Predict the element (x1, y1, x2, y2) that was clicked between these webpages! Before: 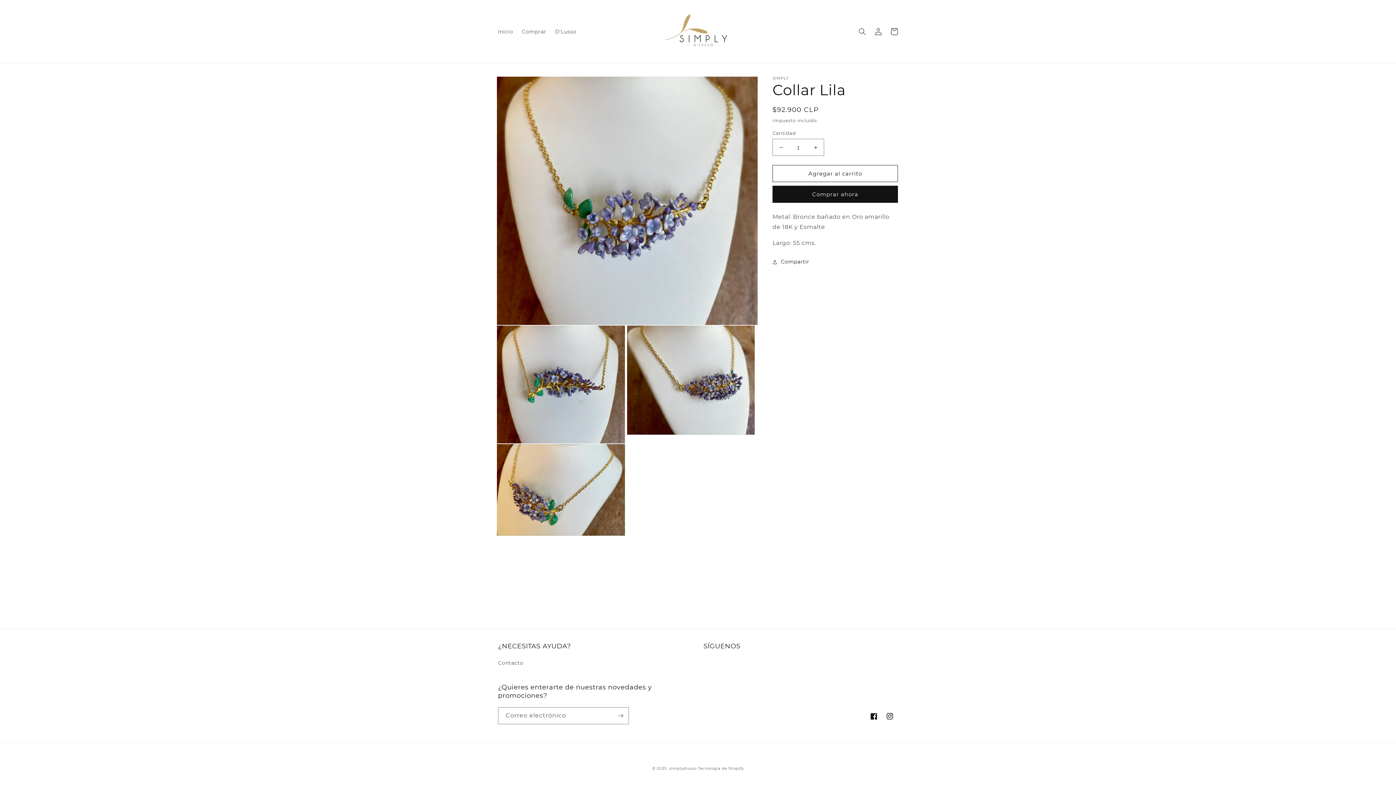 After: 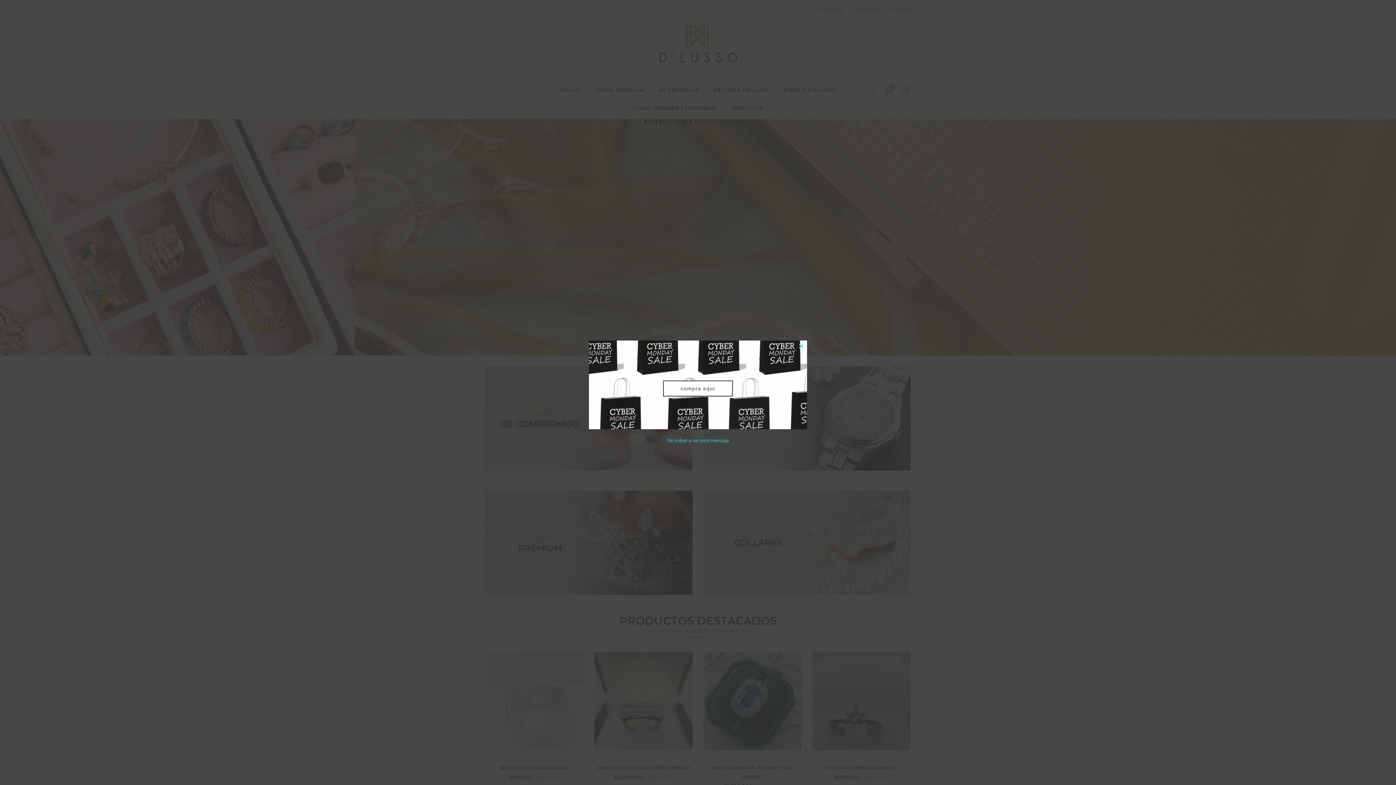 Action: bbox: (550, 23, 581, 39) label: D'Lusso